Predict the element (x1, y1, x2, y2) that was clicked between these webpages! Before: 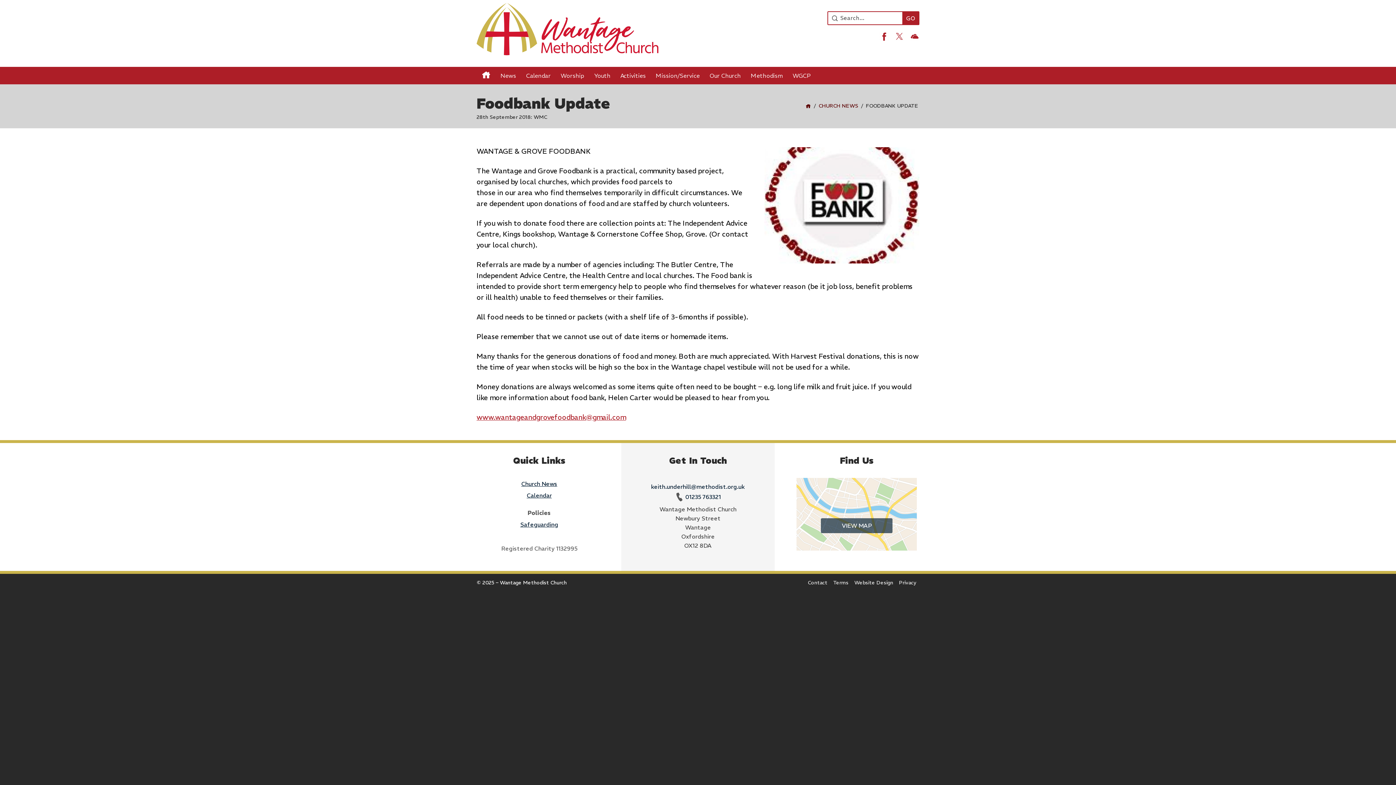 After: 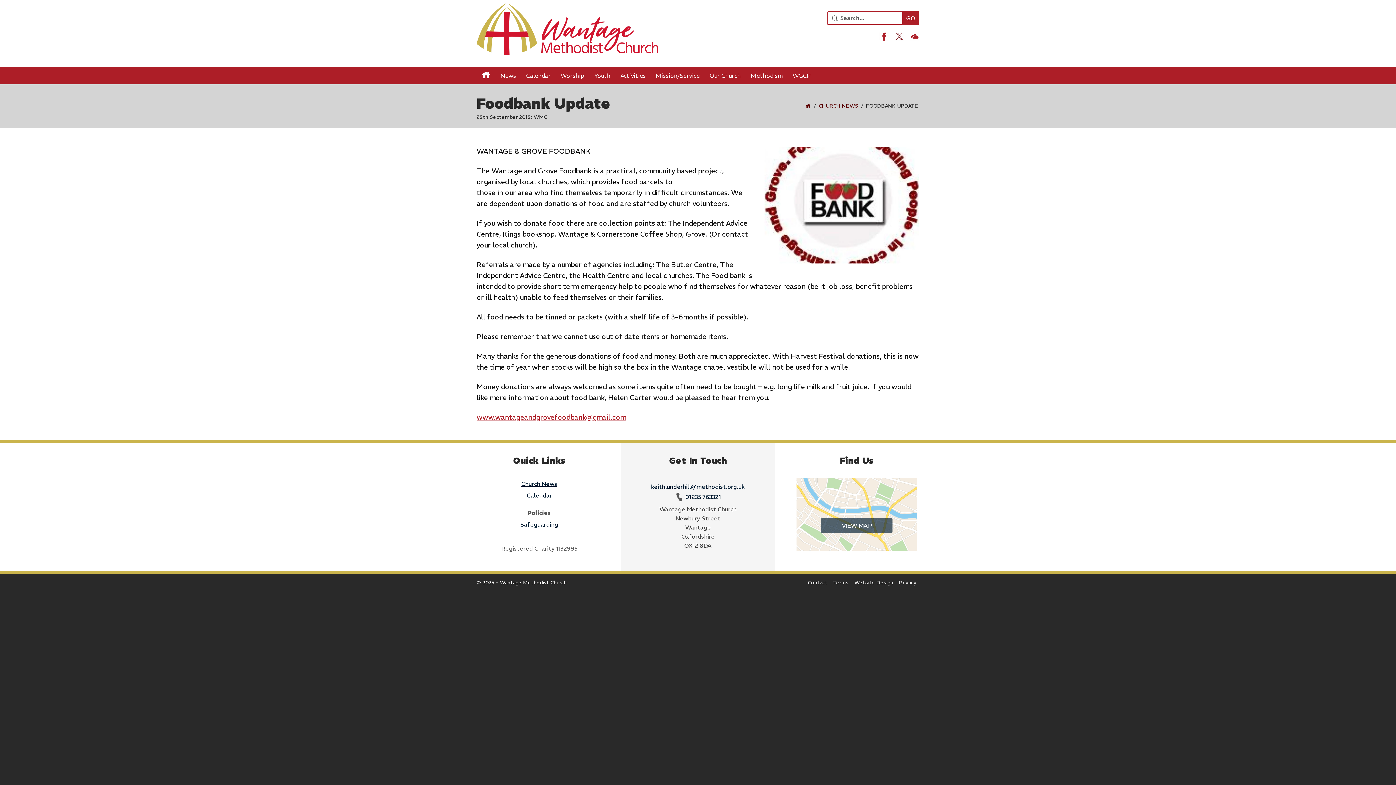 Action: bbox: (894, 31, 904, 41) label: Wantage Methodist Church Visit our X Feed